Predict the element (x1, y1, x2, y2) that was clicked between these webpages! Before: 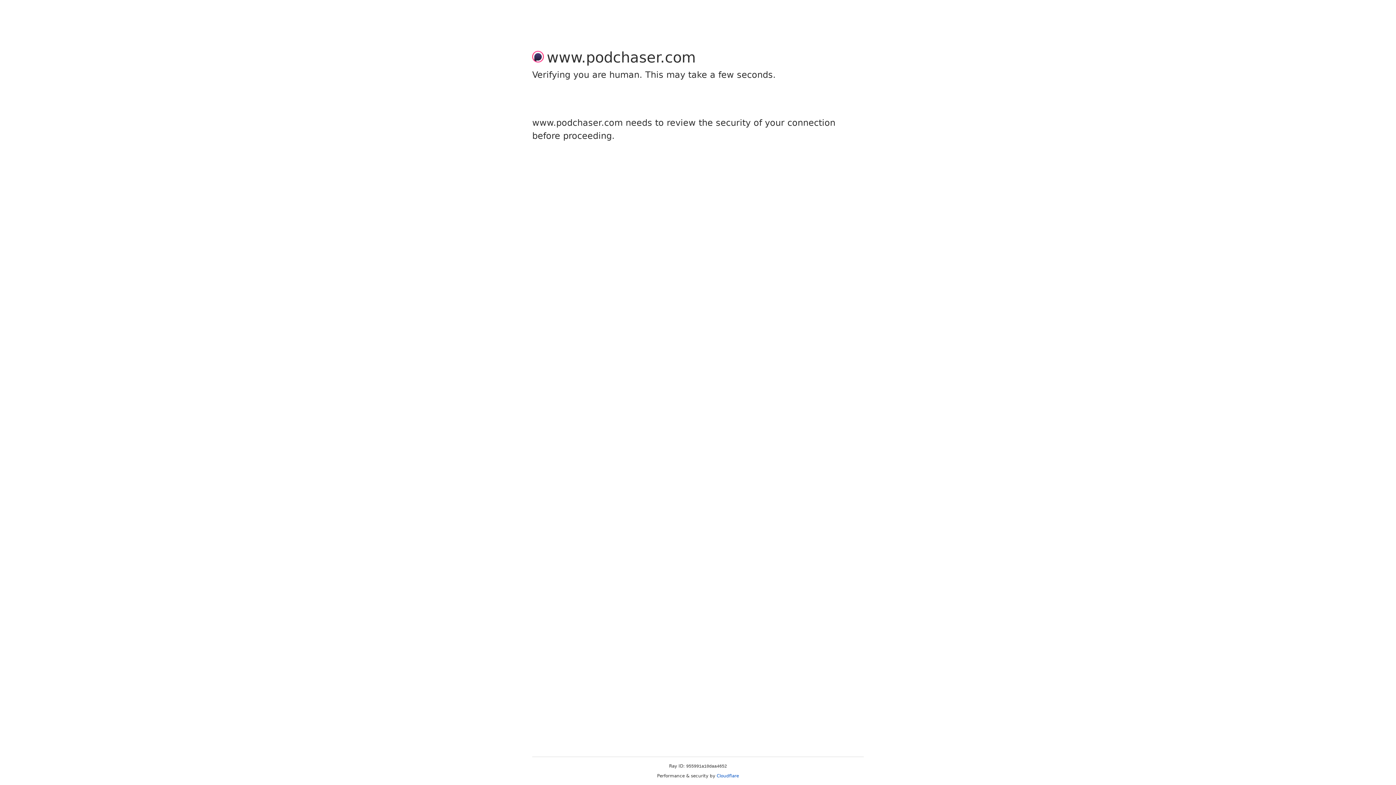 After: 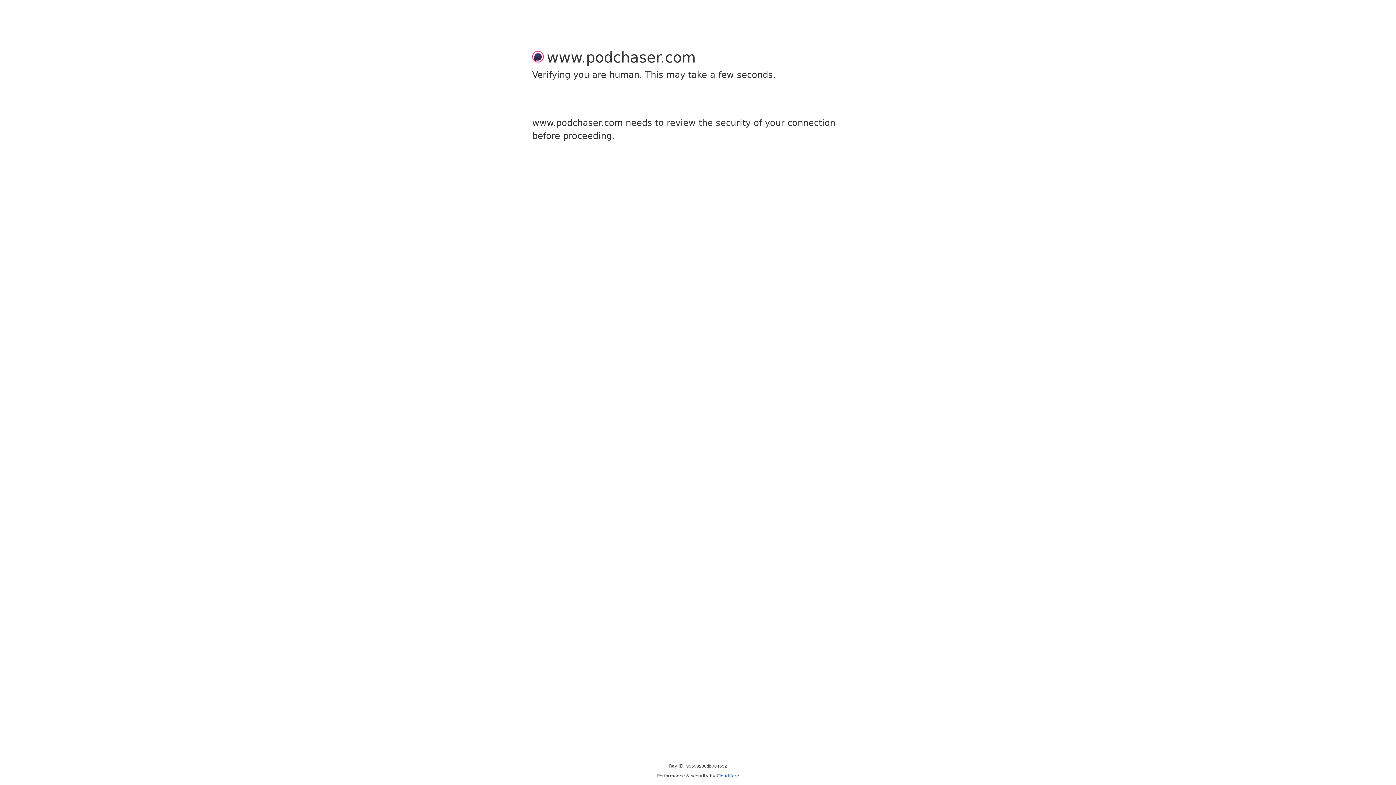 Action: label: Cloudflare bbox: (716, 773, 739, 778)